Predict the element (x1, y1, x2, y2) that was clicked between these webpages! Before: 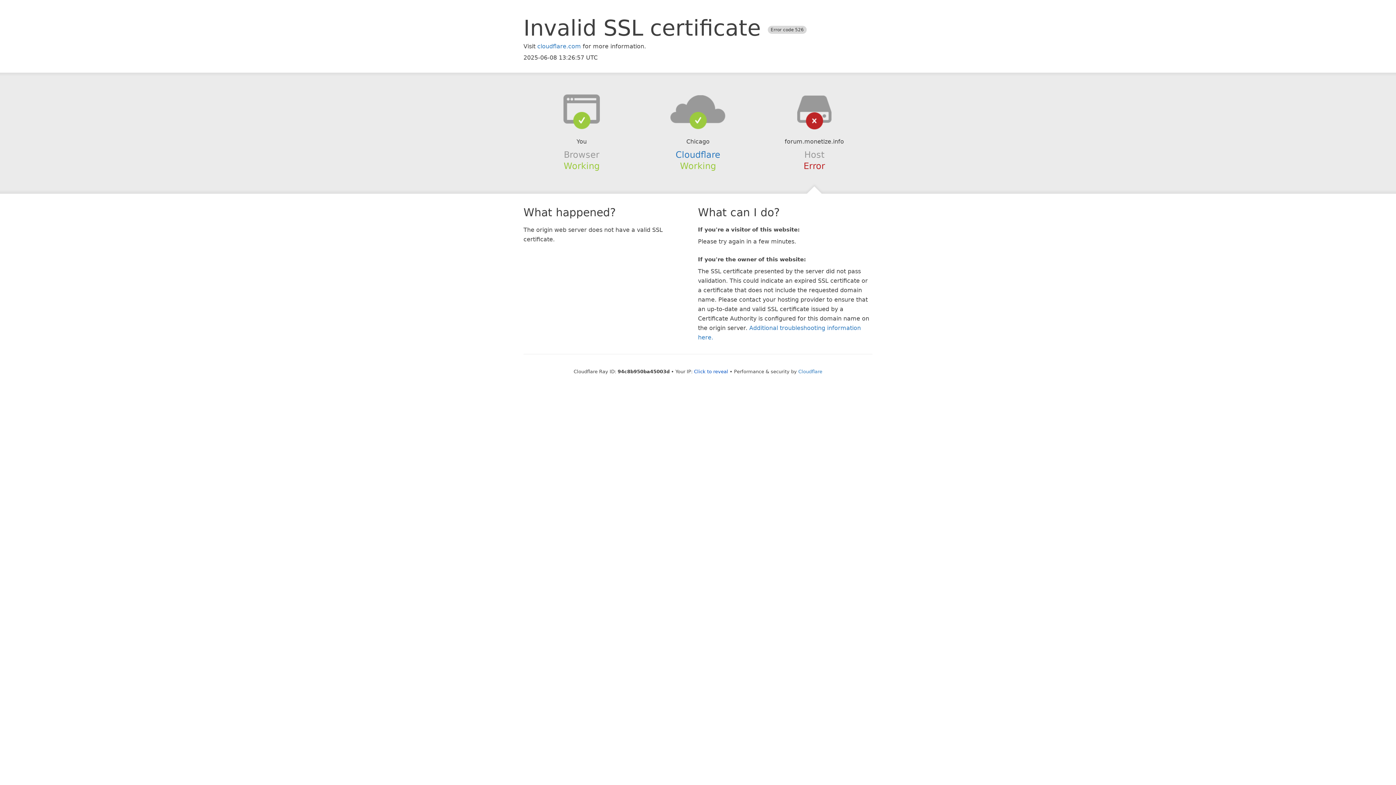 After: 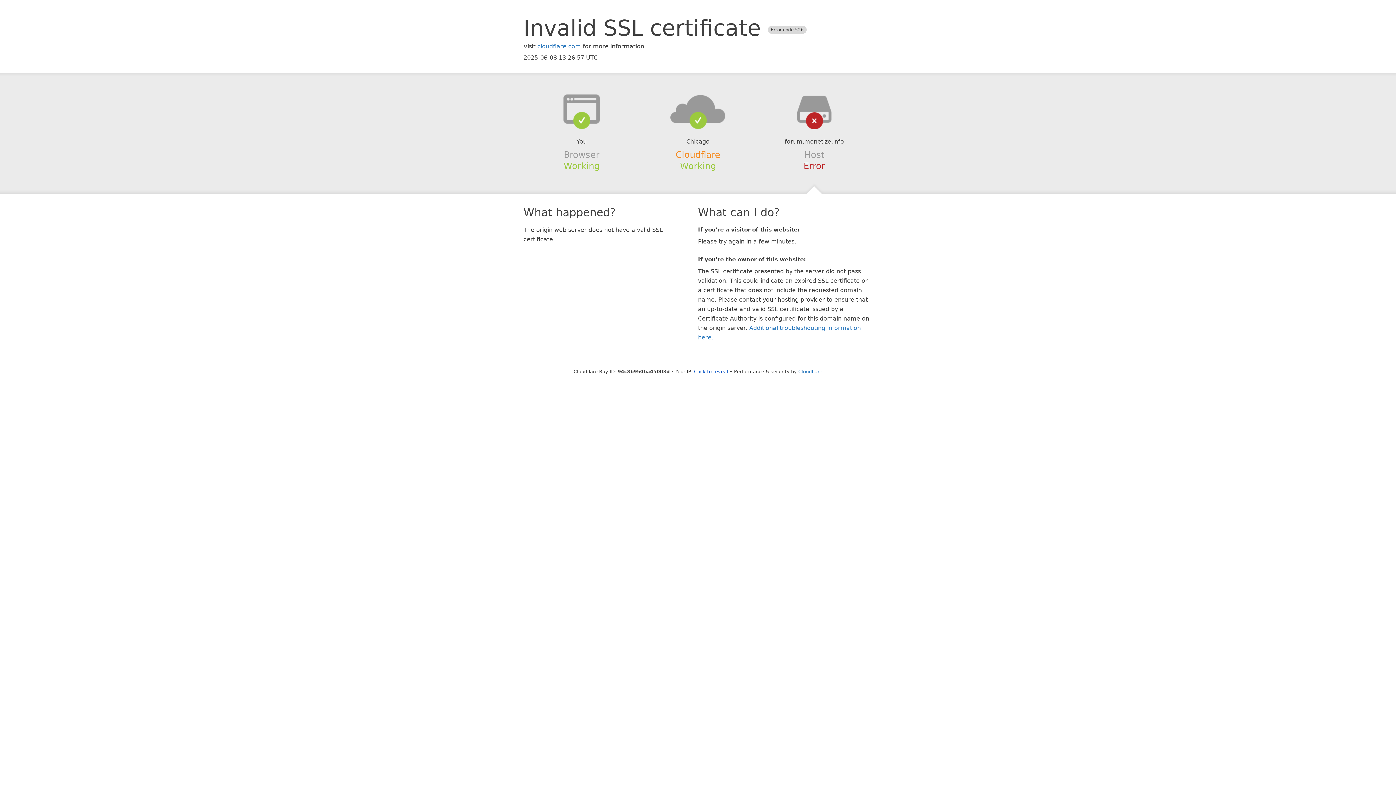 Action: label: Cloudflare bbox: (675, 149, 720, 159)